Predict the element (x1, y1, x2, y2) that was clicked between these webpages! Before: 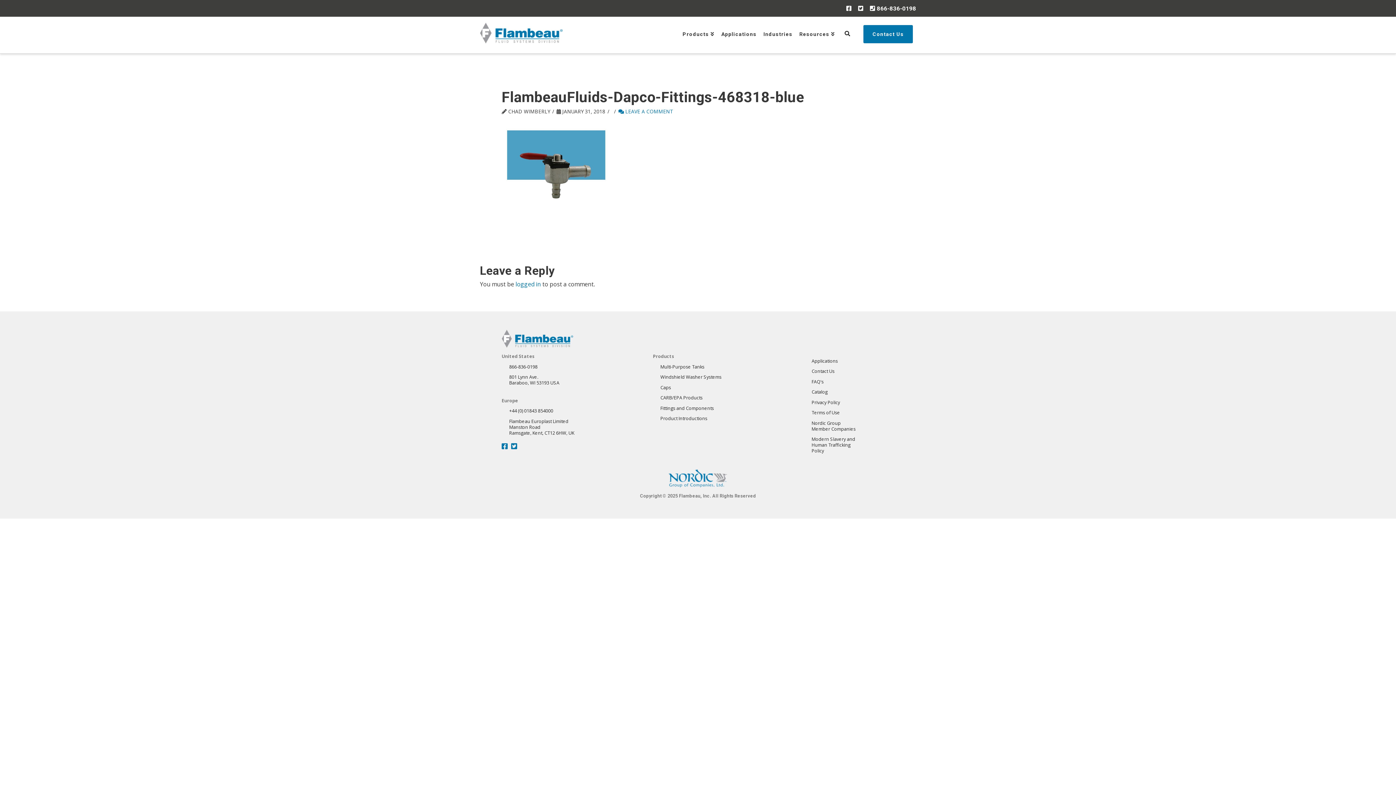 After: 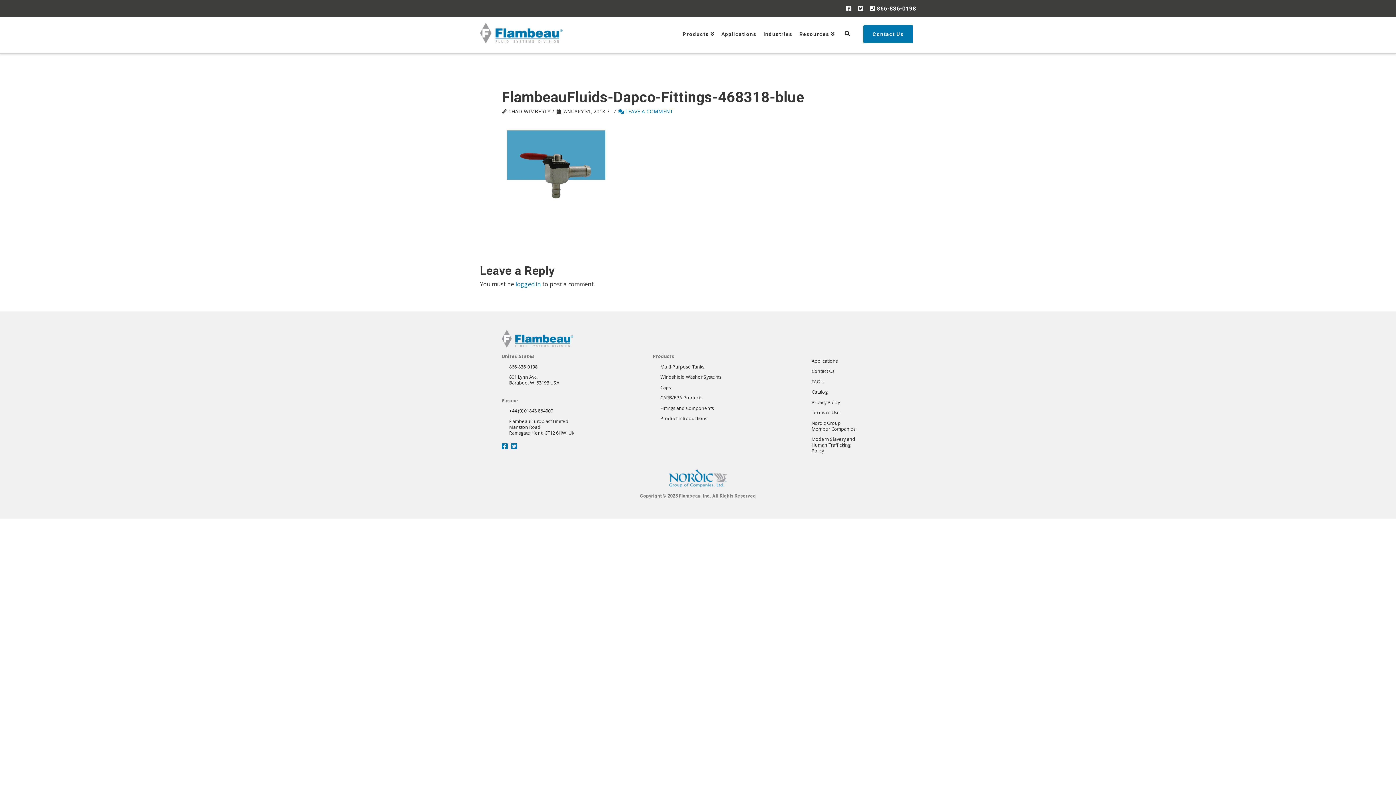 Action: bbox: (811, 389, 827, 395) label: Catalog